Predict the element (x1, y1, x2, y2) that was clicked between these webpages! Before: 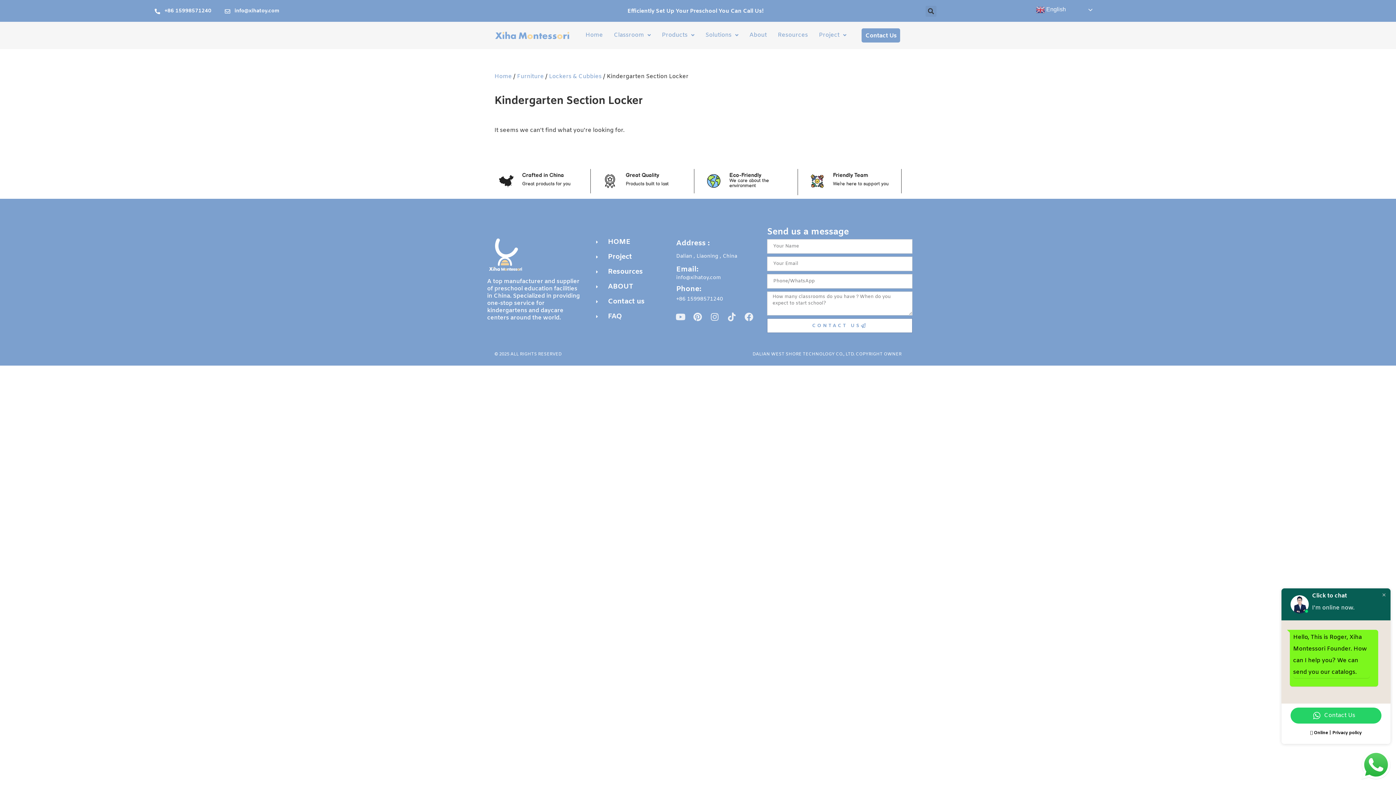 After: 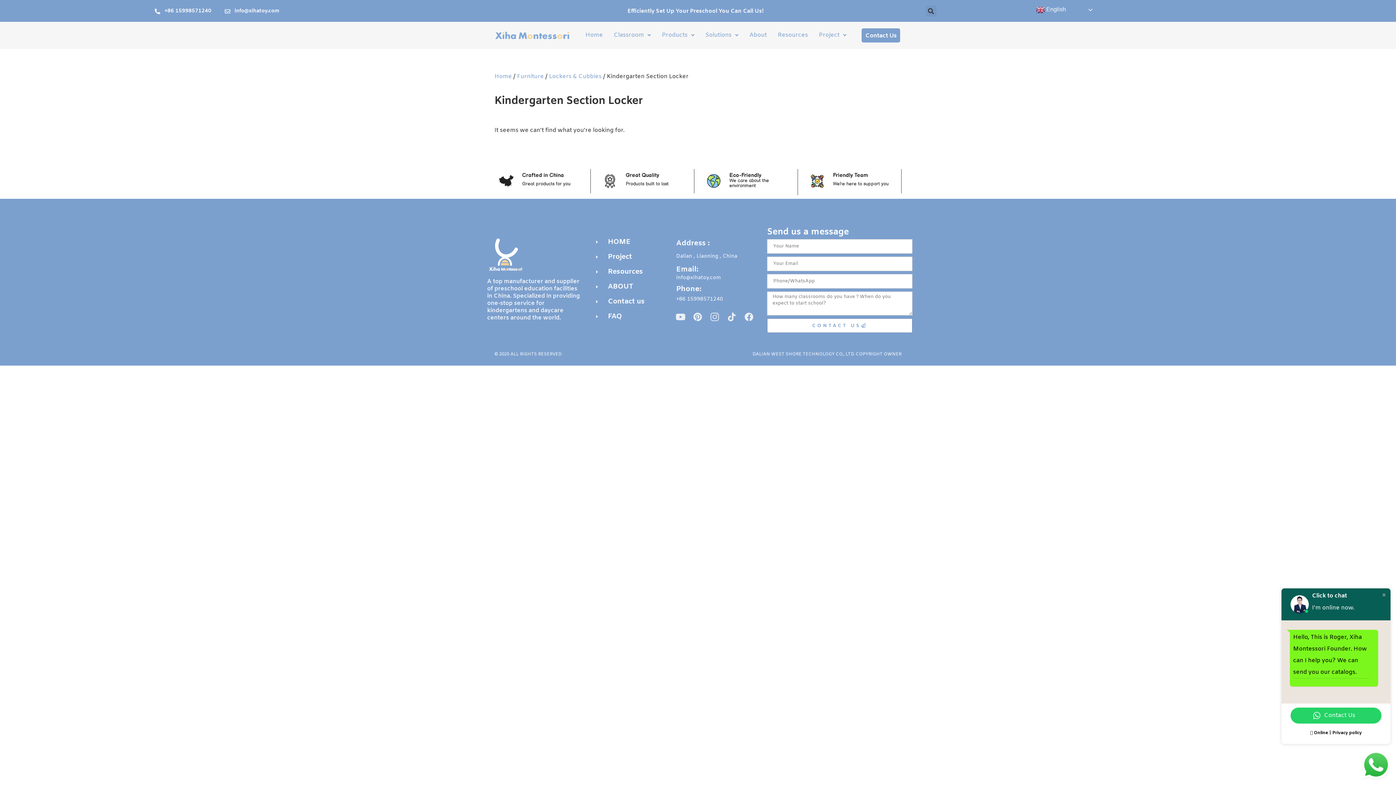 Action: bbox: (710, 312, 719, 321) label: Instagram